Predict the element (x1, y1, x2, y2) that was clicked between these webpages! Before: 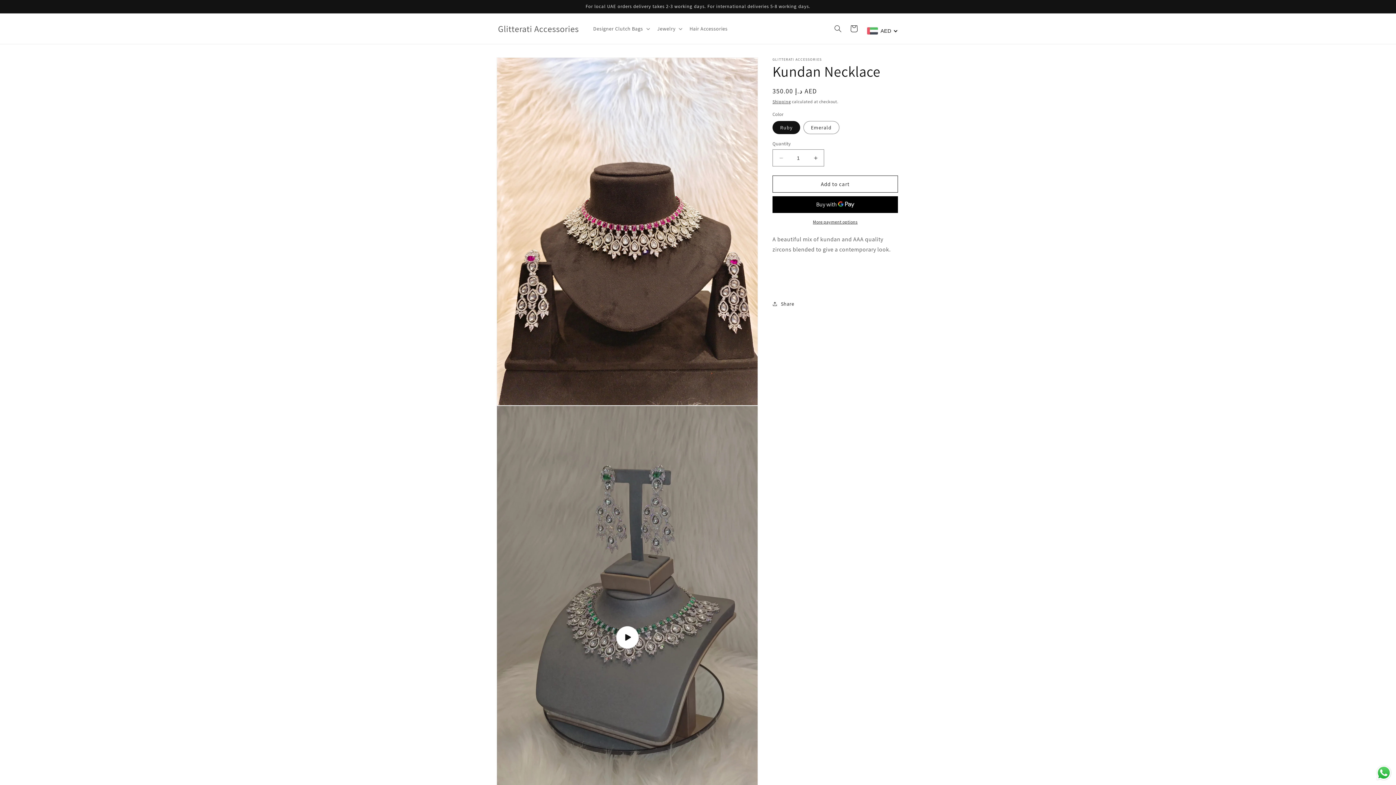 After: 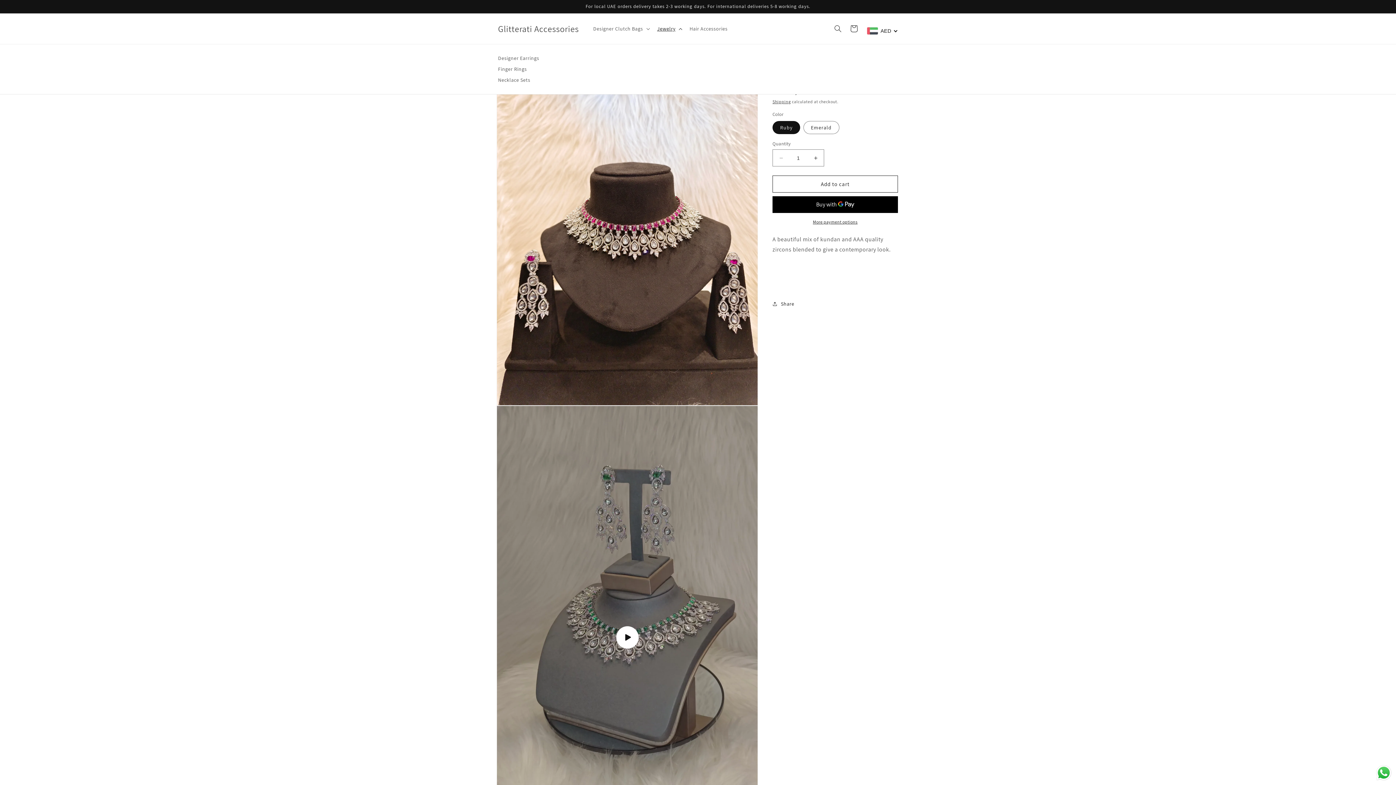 Action: label: Jewelry bbox: (652, 21, 685, 36)